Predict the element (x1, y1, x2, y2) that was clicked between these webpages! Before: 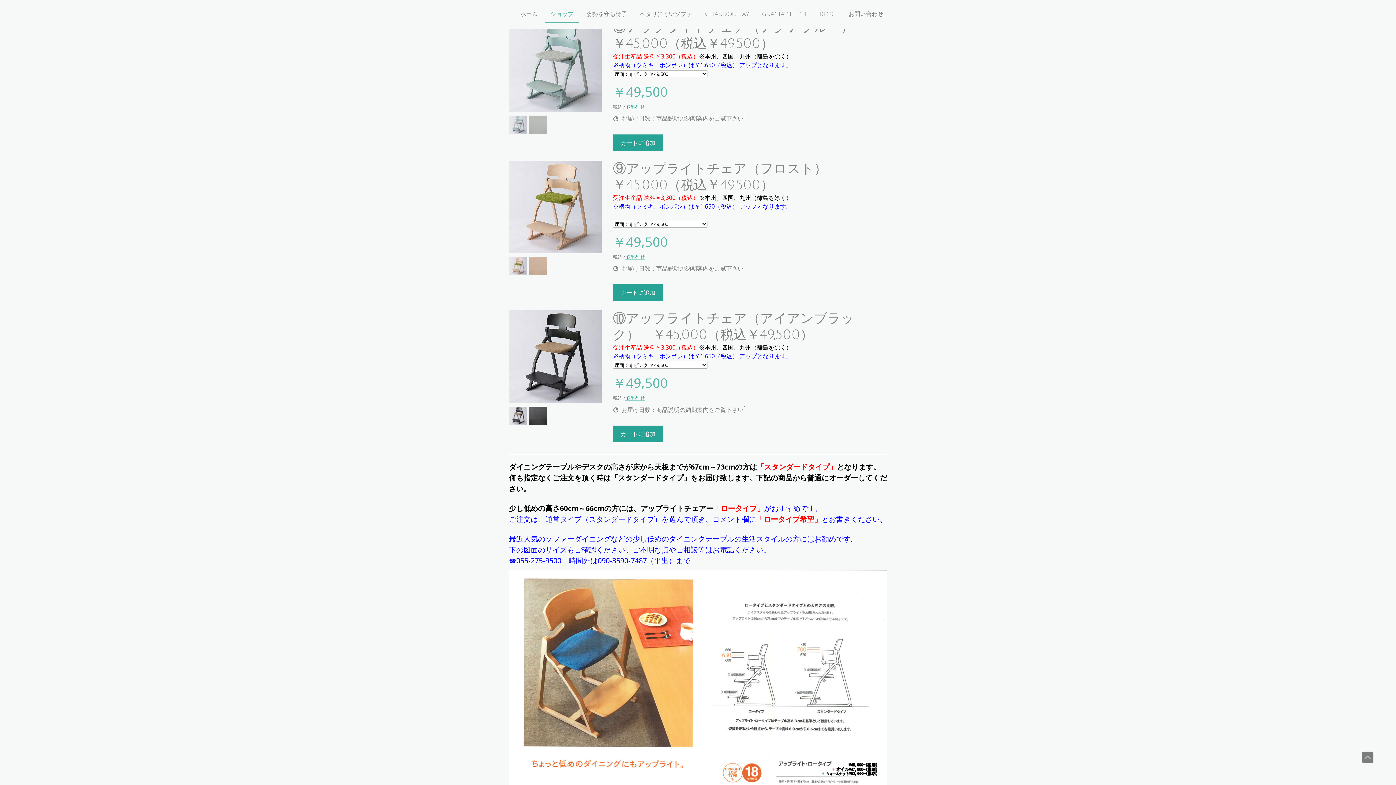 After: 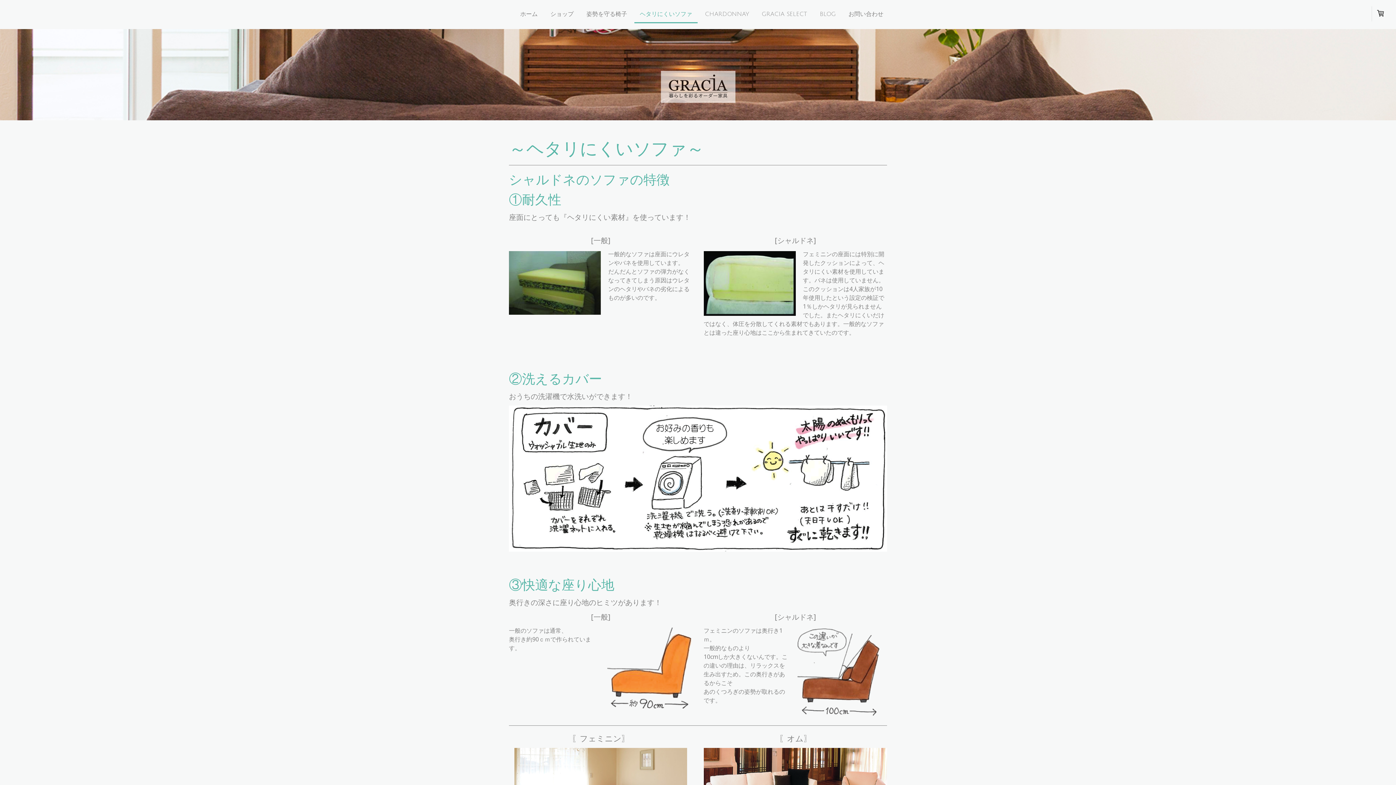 Action: bbox: (634, 6, 697, 23) label: ヘタリにくいソファ